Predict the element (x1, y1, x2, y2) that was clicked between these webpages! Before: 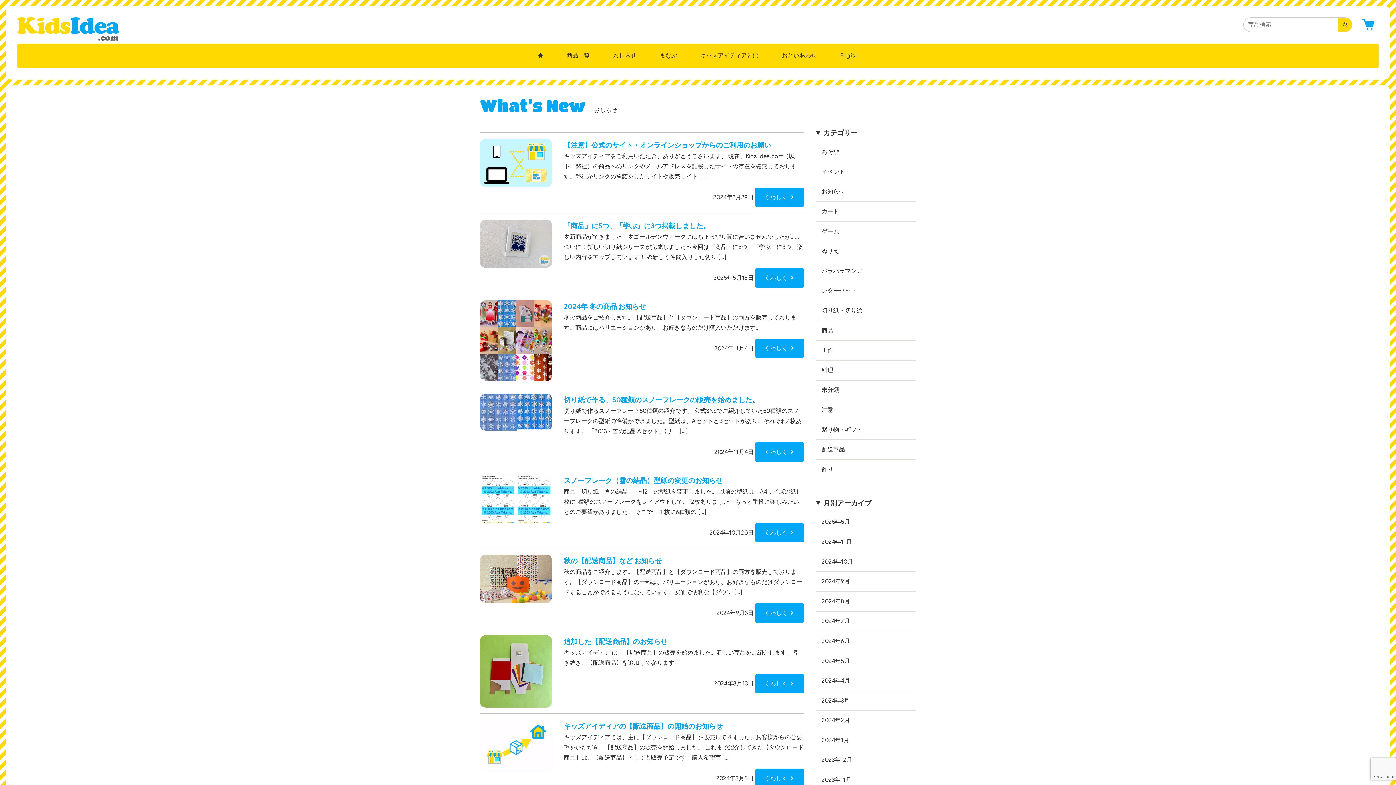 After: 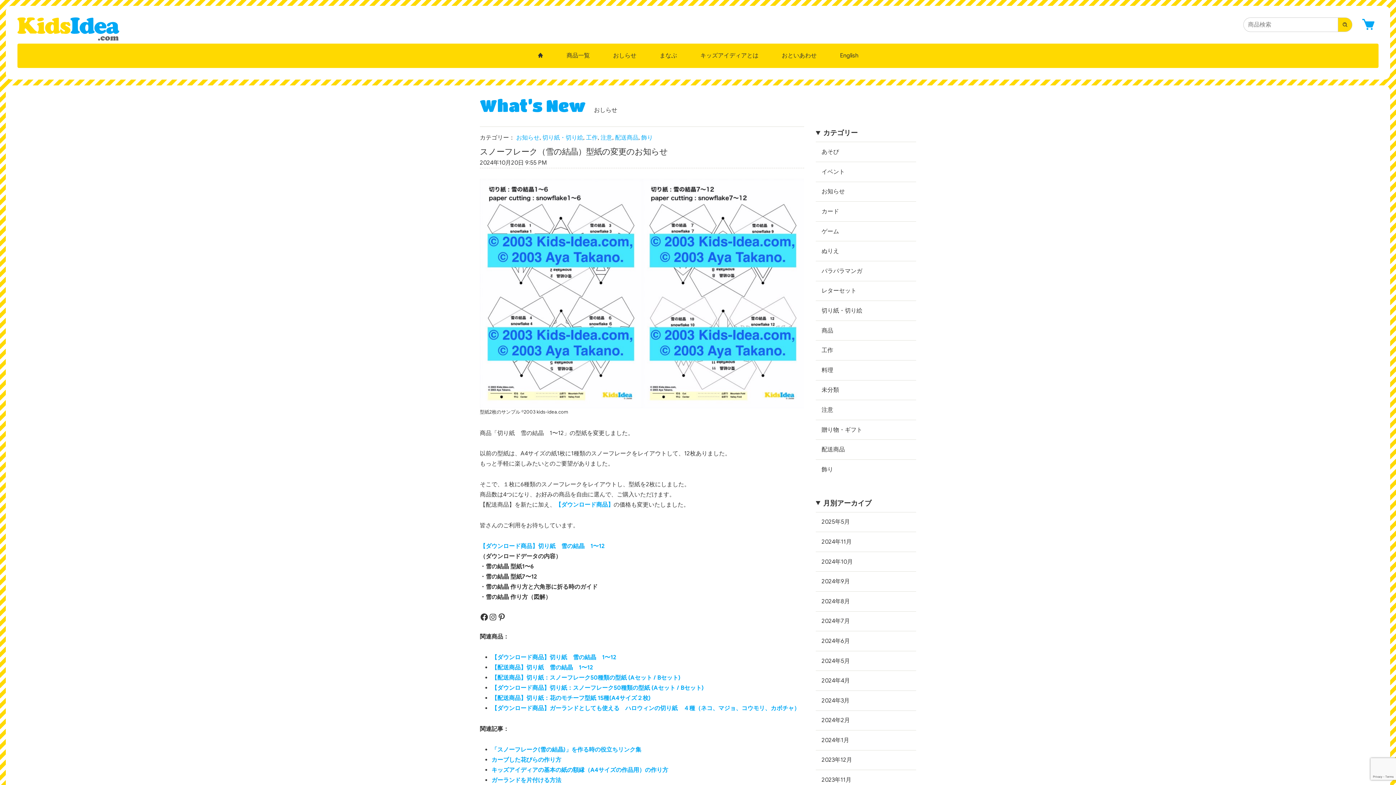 Action: label: スノーフレーク（雪の結晶）型紙の変更のお知らせ bbox: (564, 476, 722, 485)